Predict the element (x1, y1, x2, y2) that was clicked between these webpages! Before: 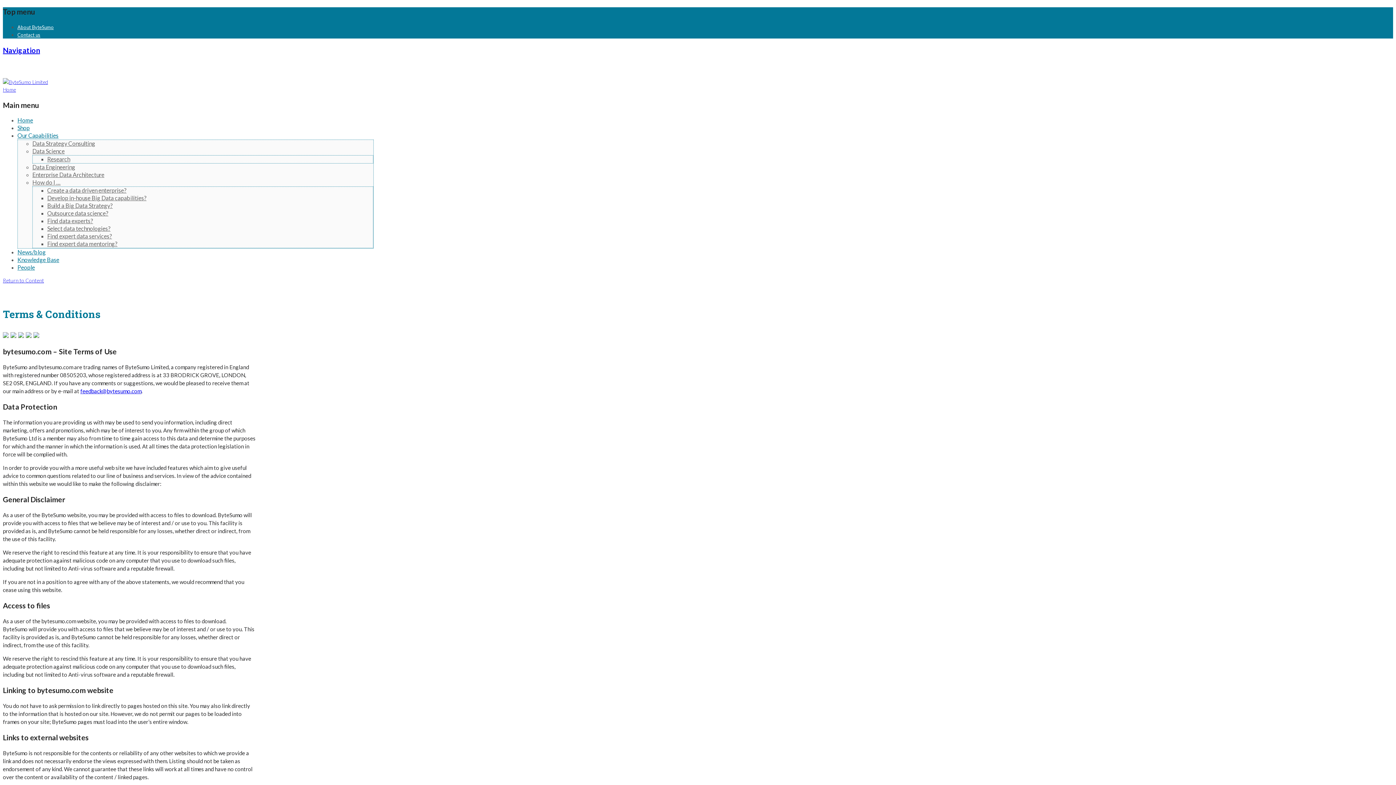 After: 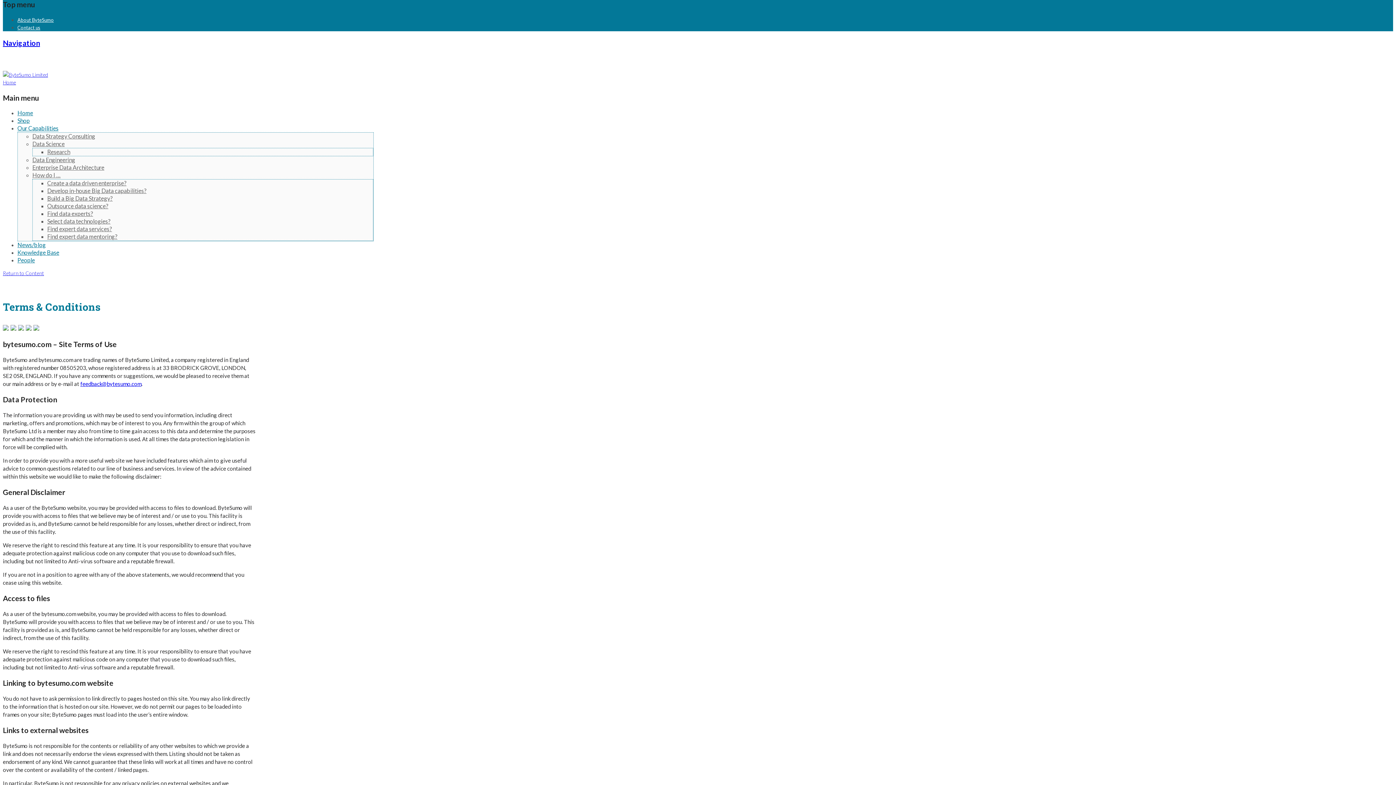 Action: label: Return to Content bbox: (2, 277, 44, 283)